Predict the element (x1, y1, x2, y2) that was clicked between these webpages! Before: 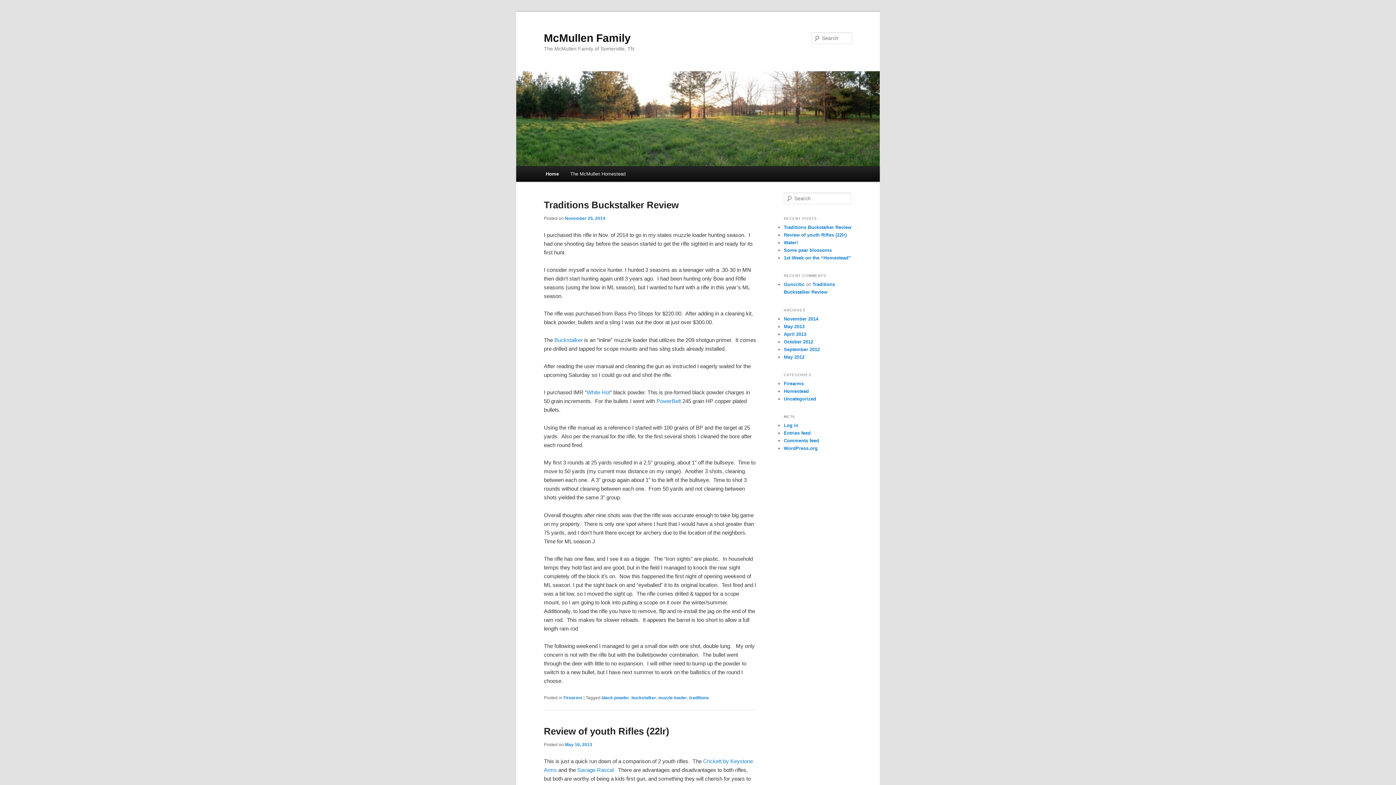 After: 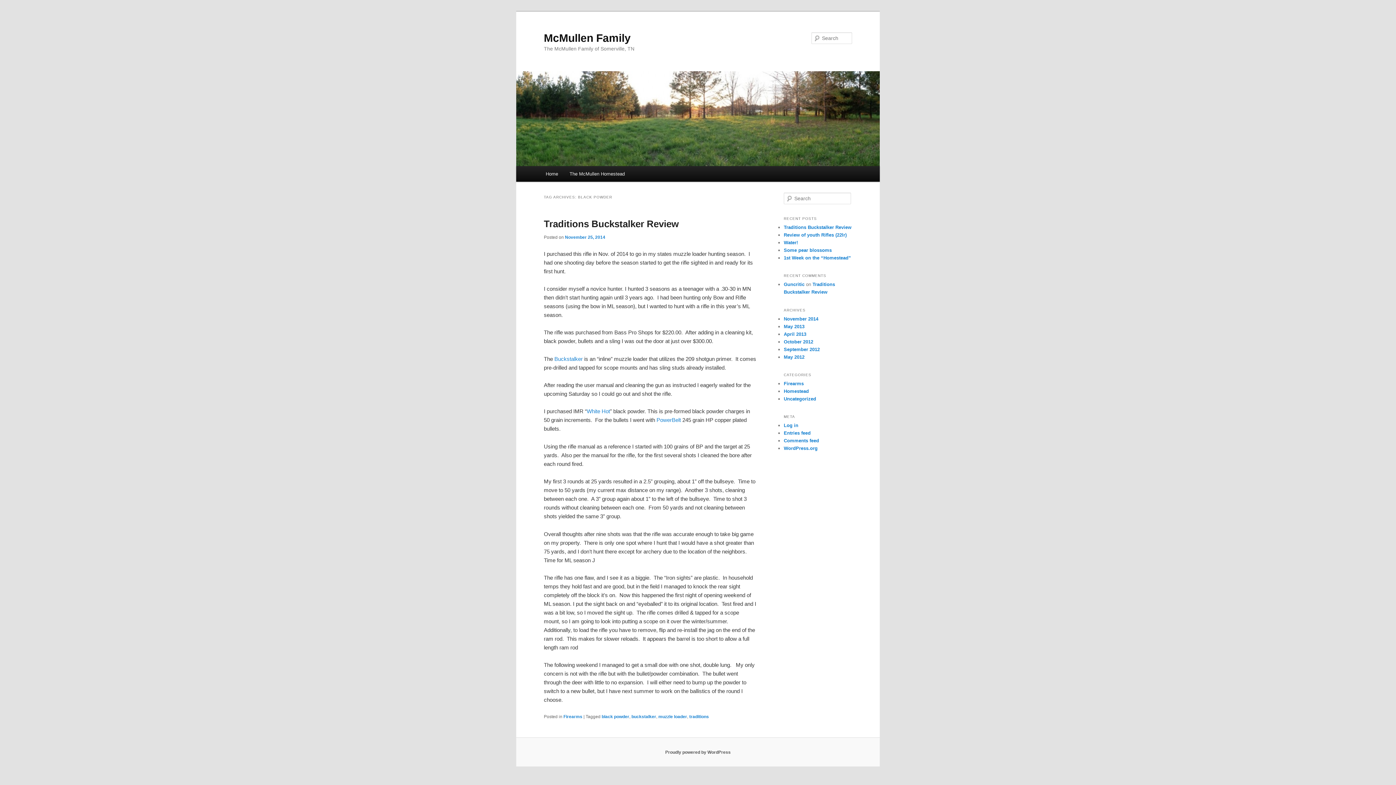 Action: bbox: (601, 695, 629, 700) label: black powder